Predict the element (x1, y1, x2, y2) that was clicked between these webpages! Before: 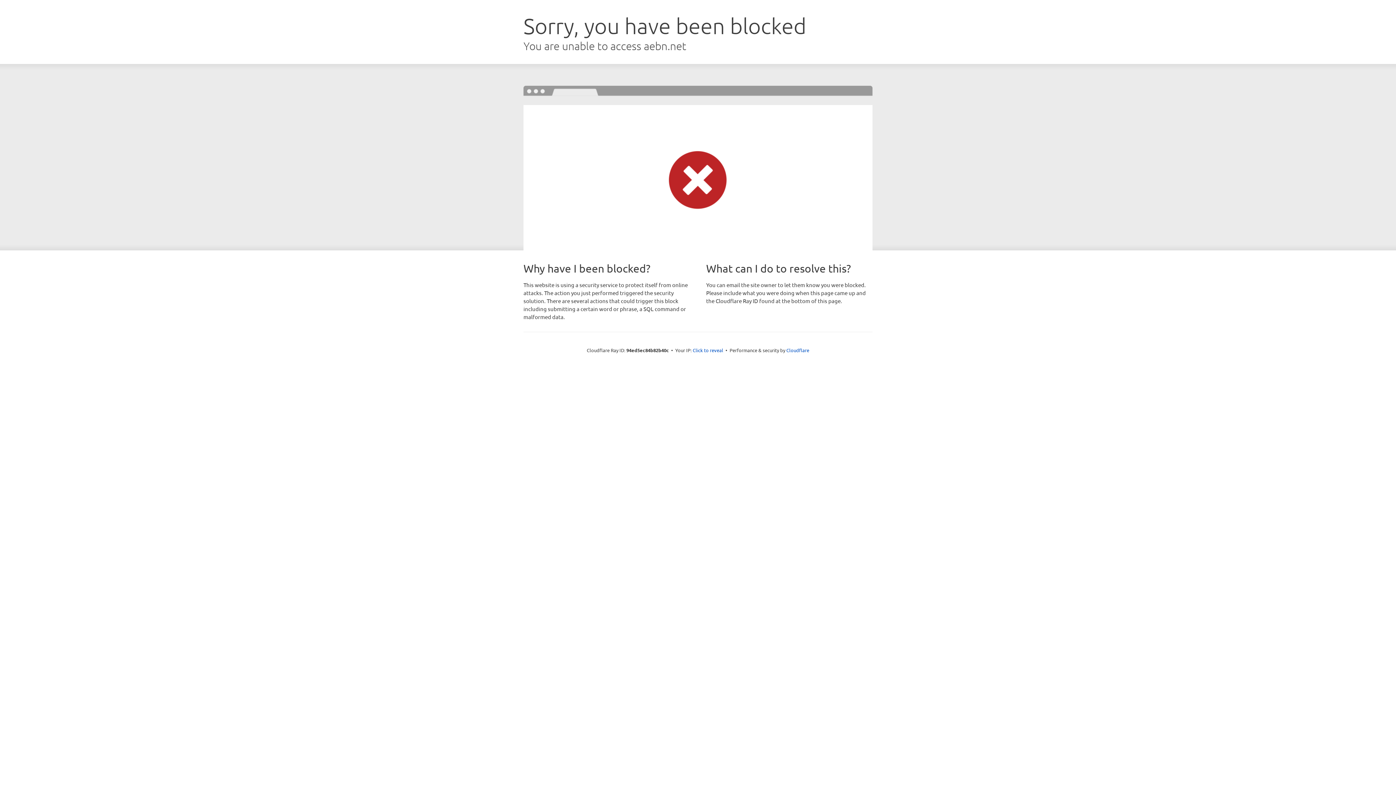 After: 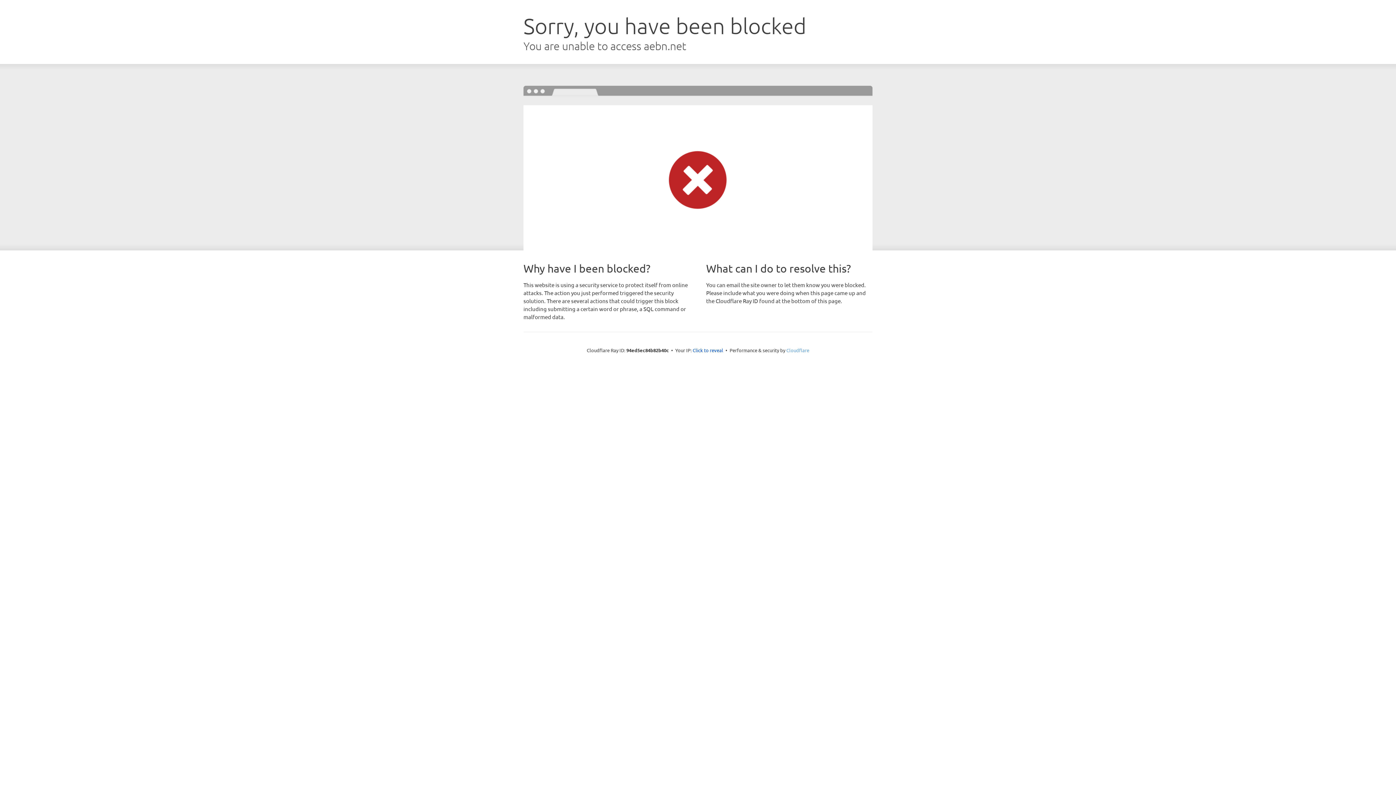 Action: label: Cloudflare bbox: (786, 347, 809, 353)